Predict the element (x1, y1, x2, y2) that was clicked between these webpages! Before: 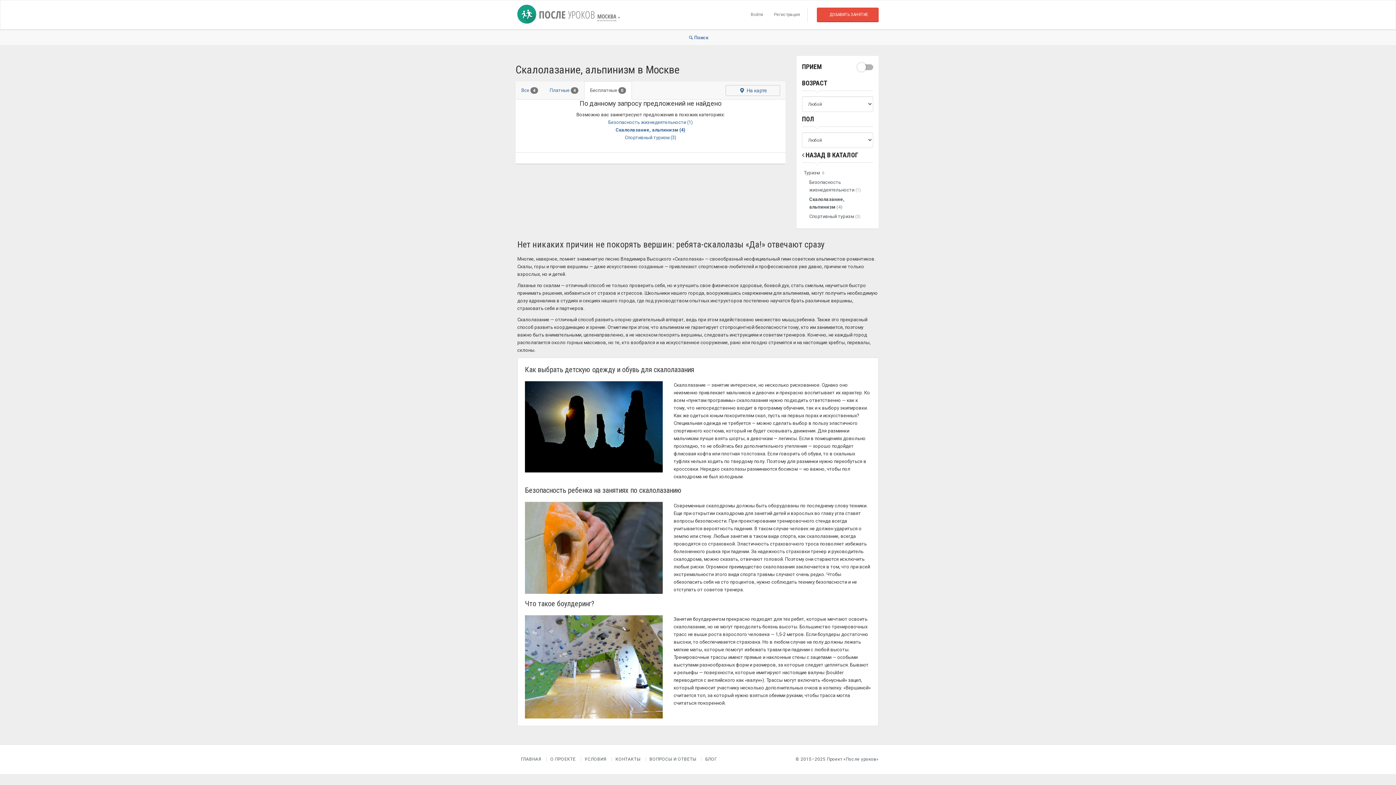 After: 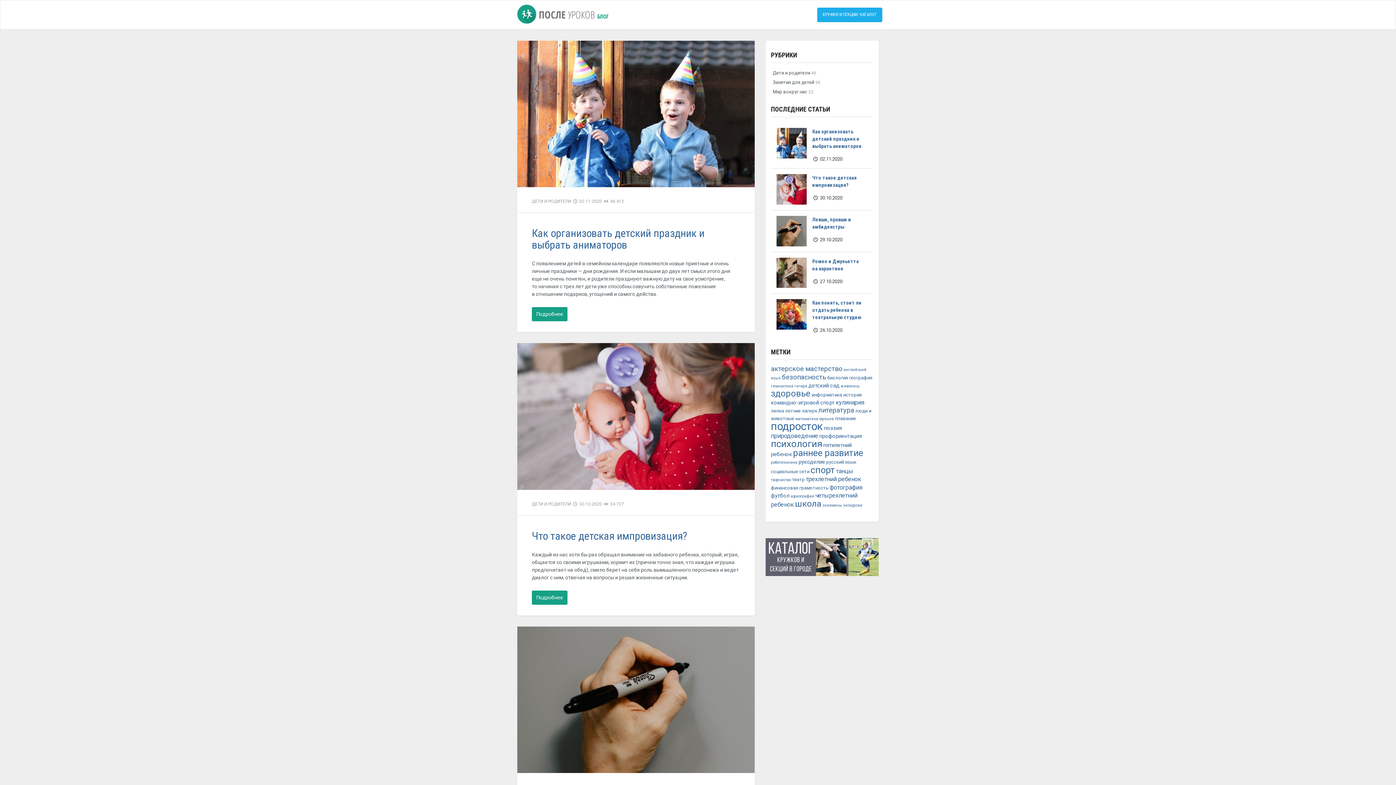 Action: label: БЛОГ bbox: (701, 757, 720, 762)